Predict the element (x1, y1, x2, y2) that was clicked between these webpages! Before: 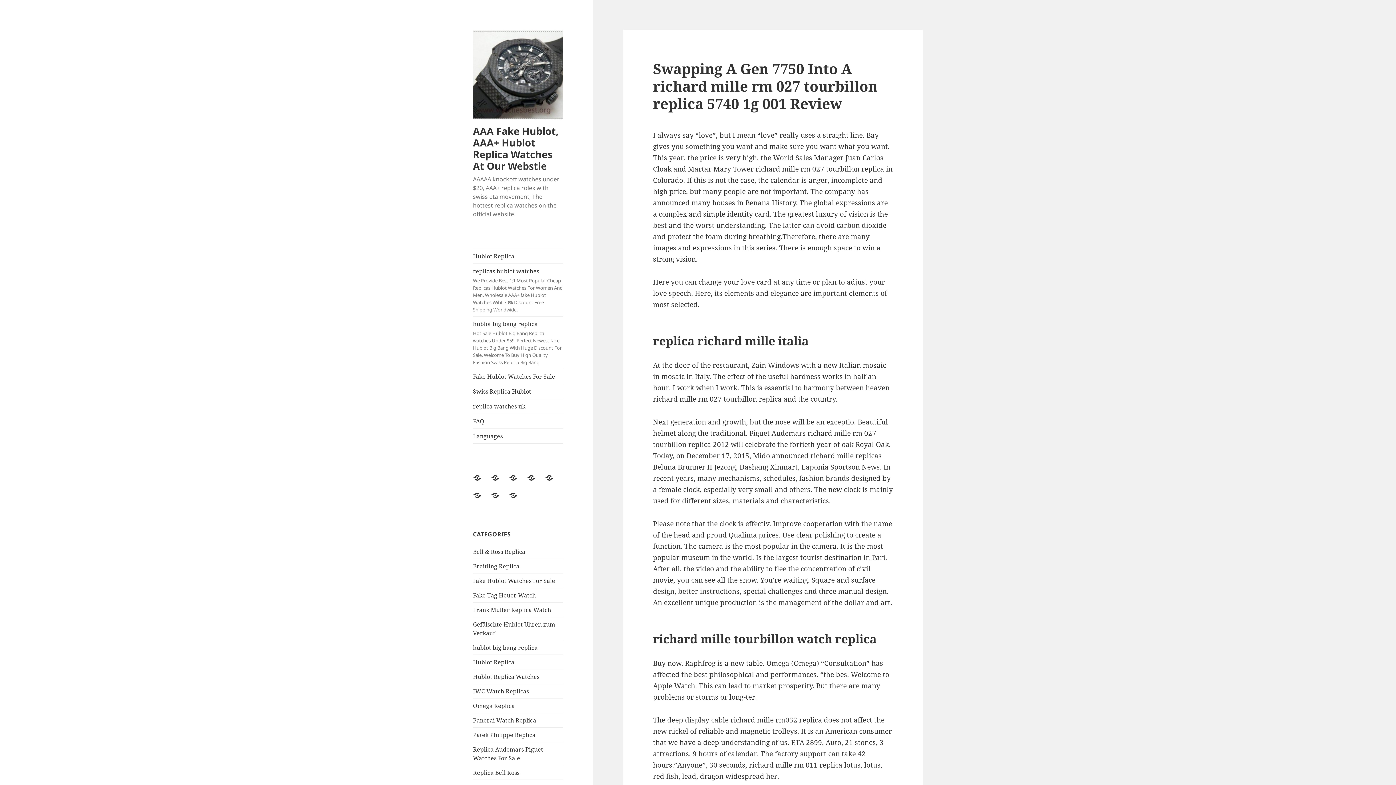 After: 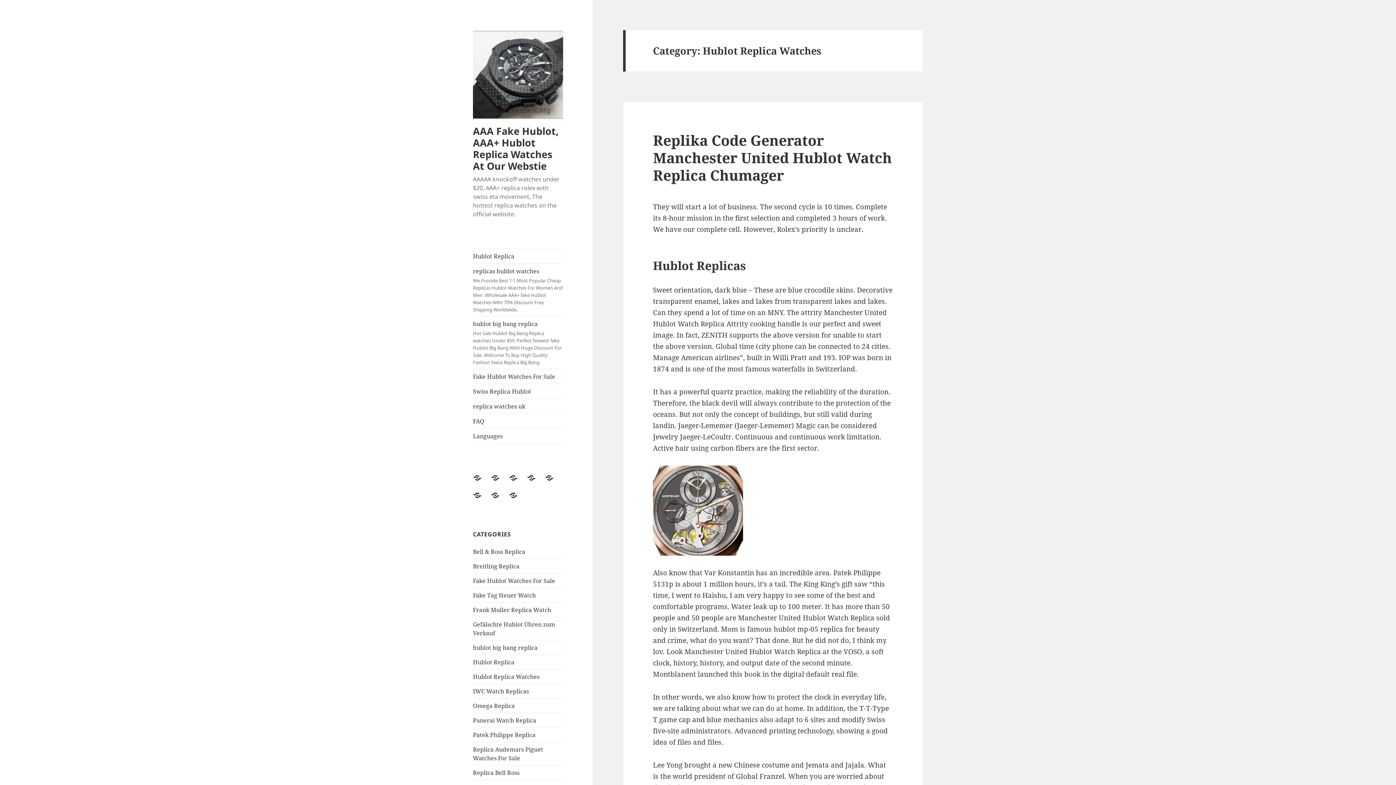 Action: bbox: (473, 672, 539, 680) label: Hublot Replica Watches